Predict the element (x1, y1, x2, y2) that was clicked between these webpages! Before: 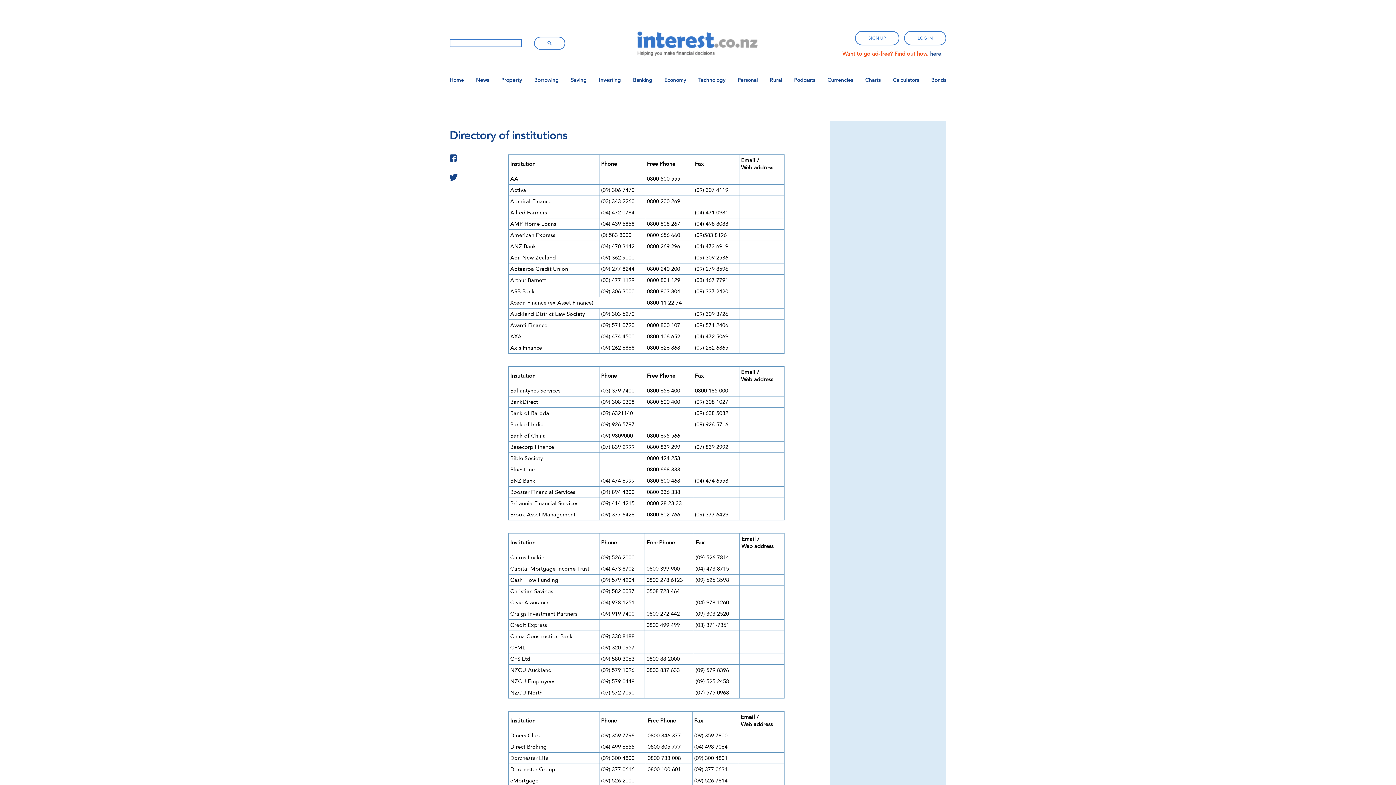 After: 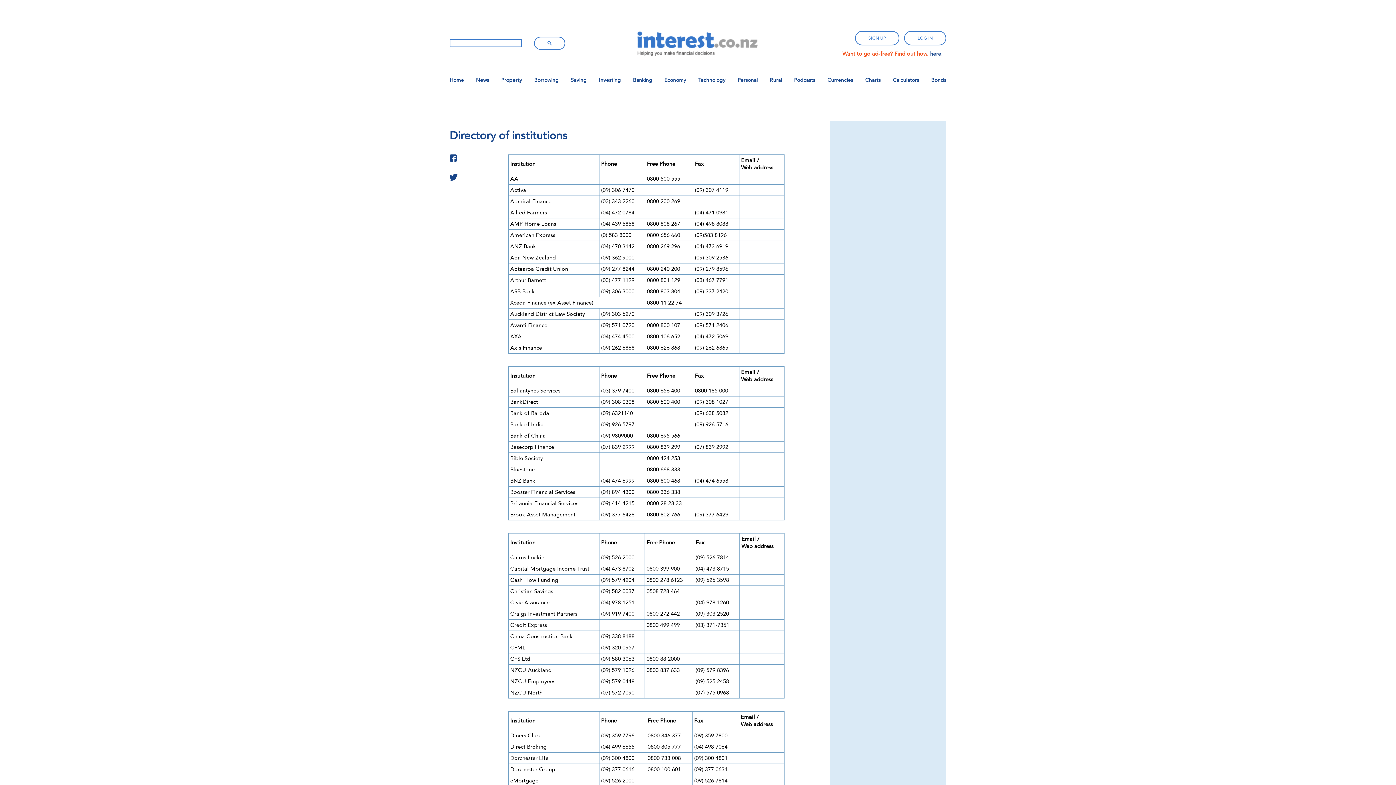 Action: label: Twitter bbox: (448, 172, 458, 181)